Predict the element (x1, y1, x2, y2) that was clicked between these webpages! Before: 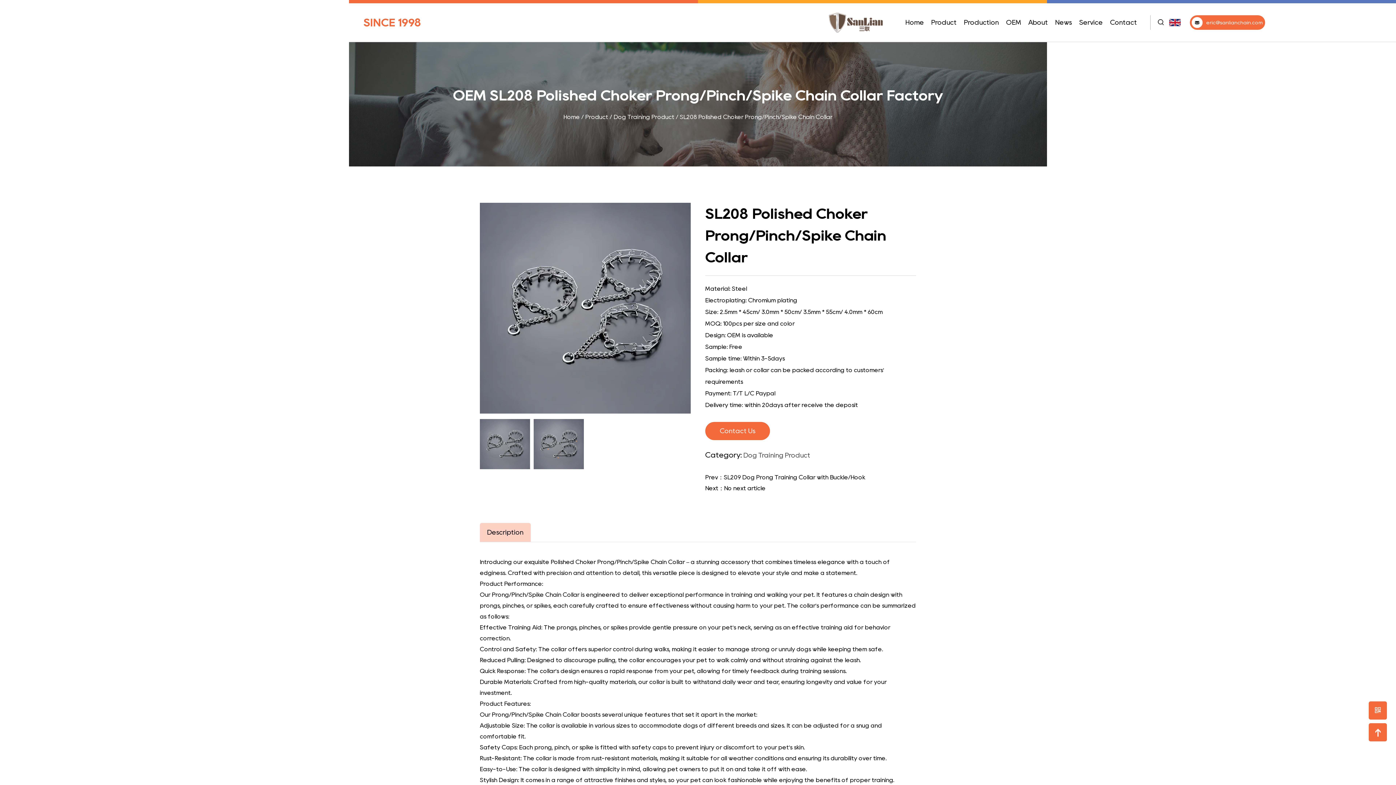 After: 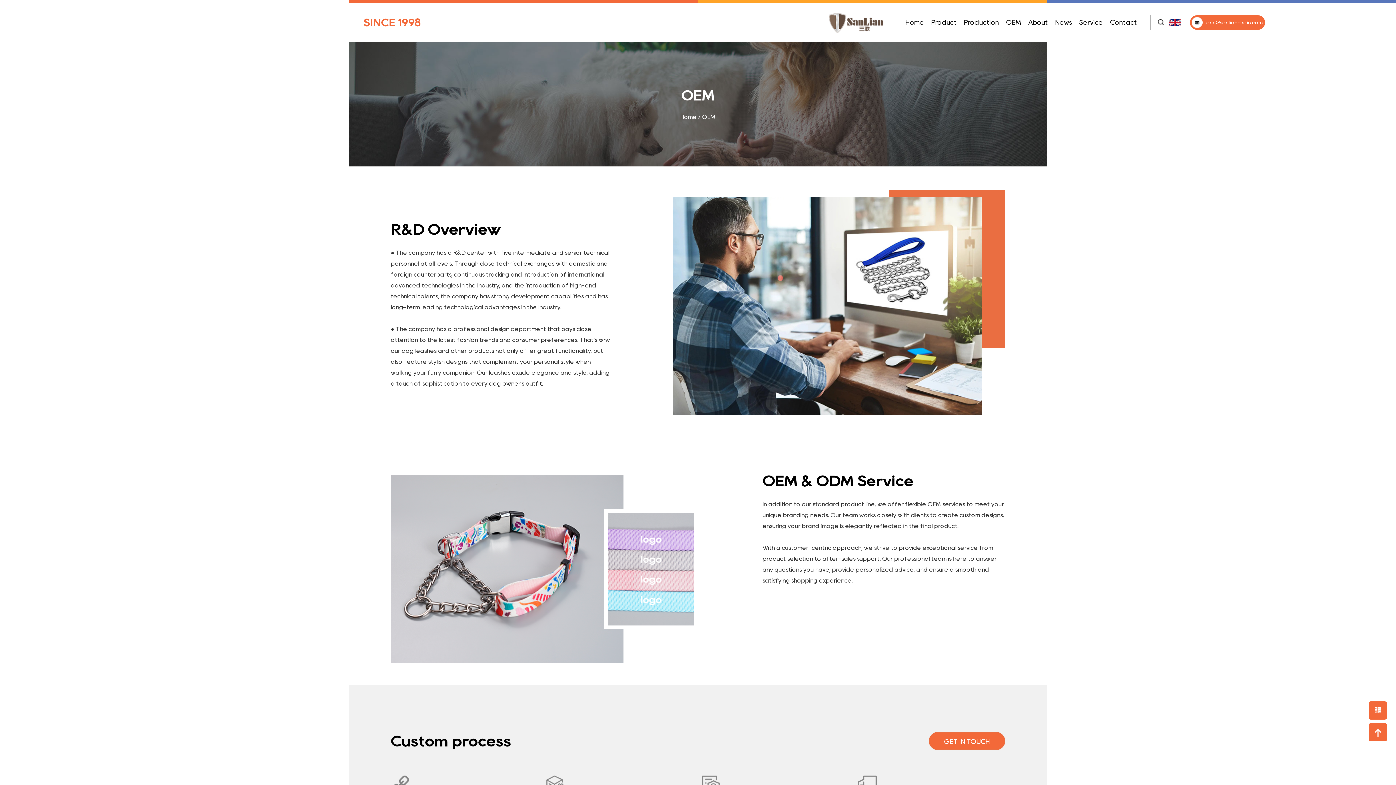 Action: label: OEM bbox: (1006, 3, 1021, 41)